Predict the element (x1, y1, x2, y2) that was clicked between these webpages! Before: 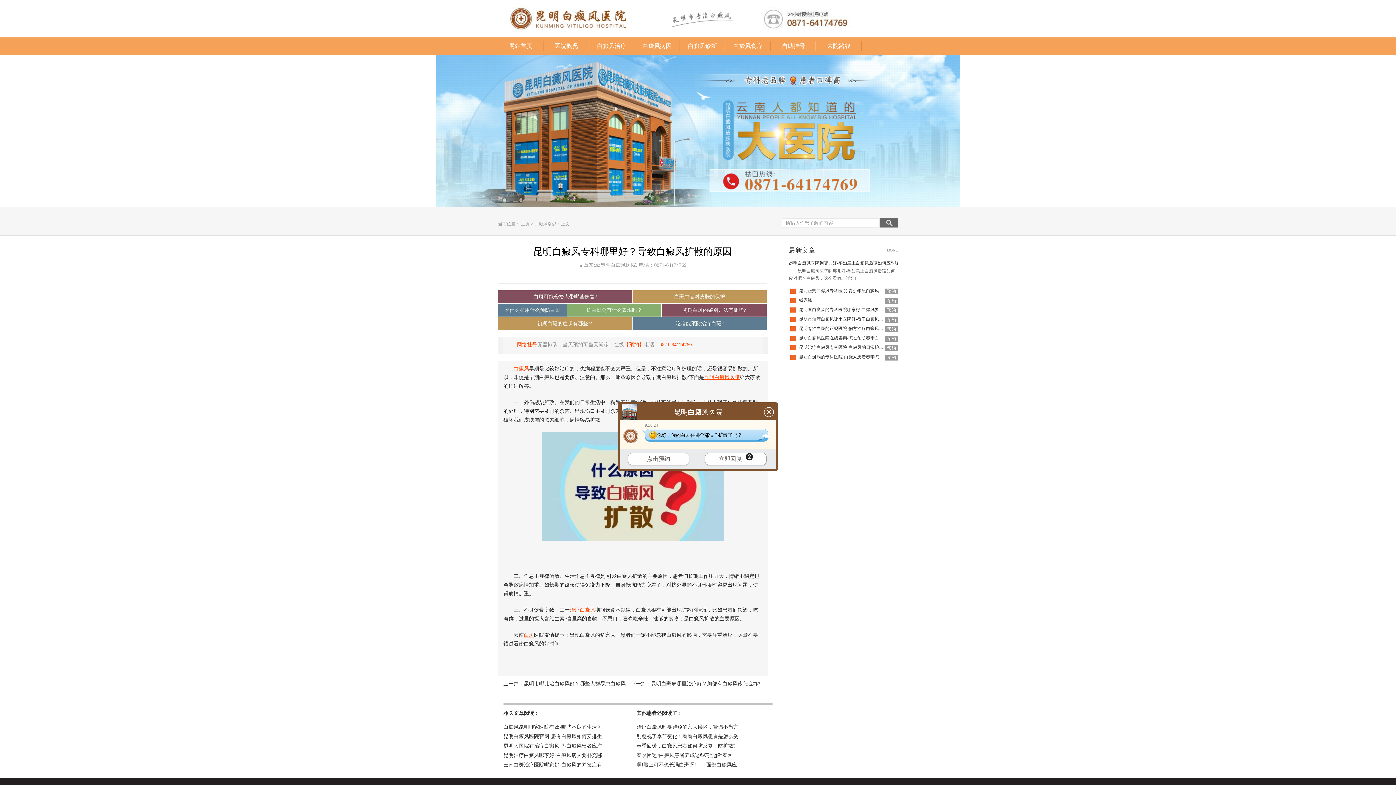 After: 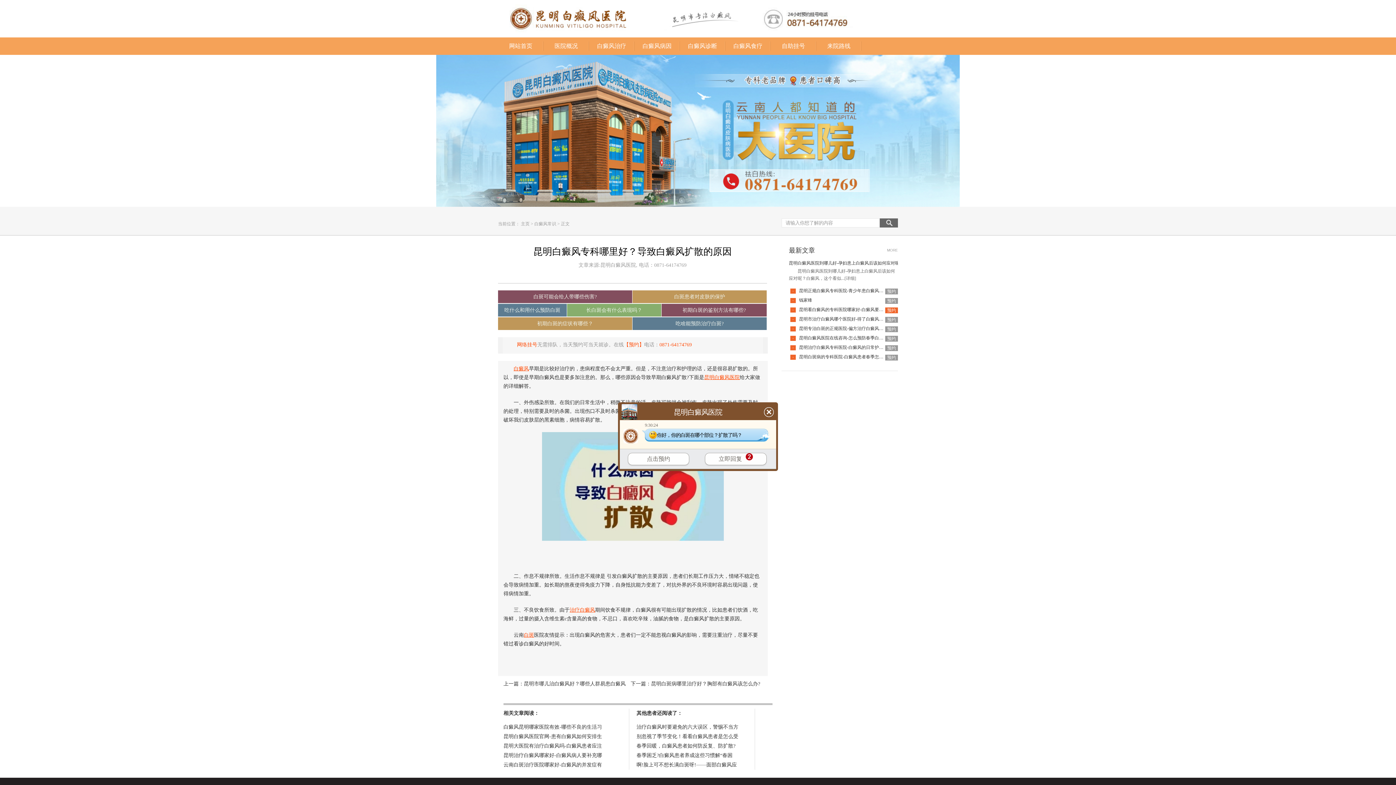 Action: bbox: (885, 307, 898, 313) label: 预约